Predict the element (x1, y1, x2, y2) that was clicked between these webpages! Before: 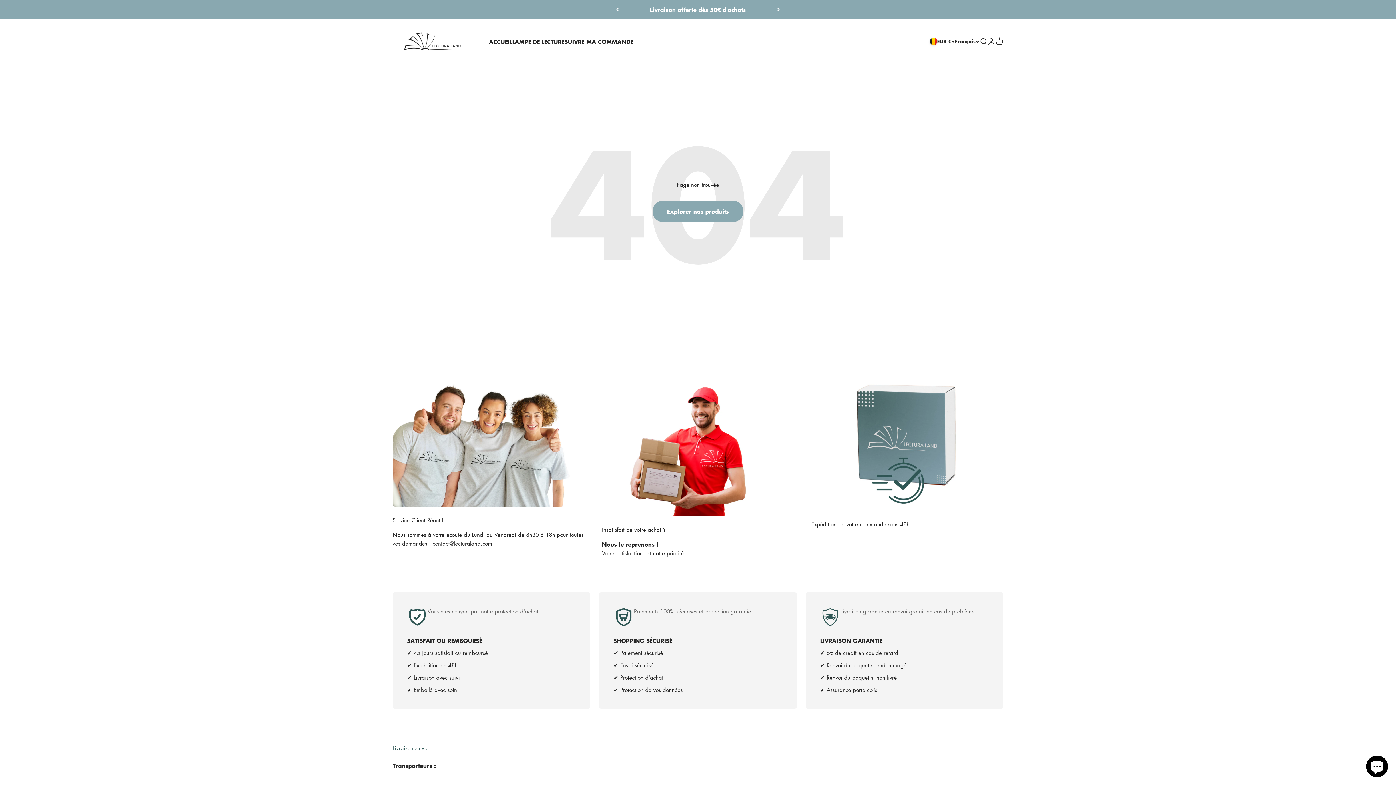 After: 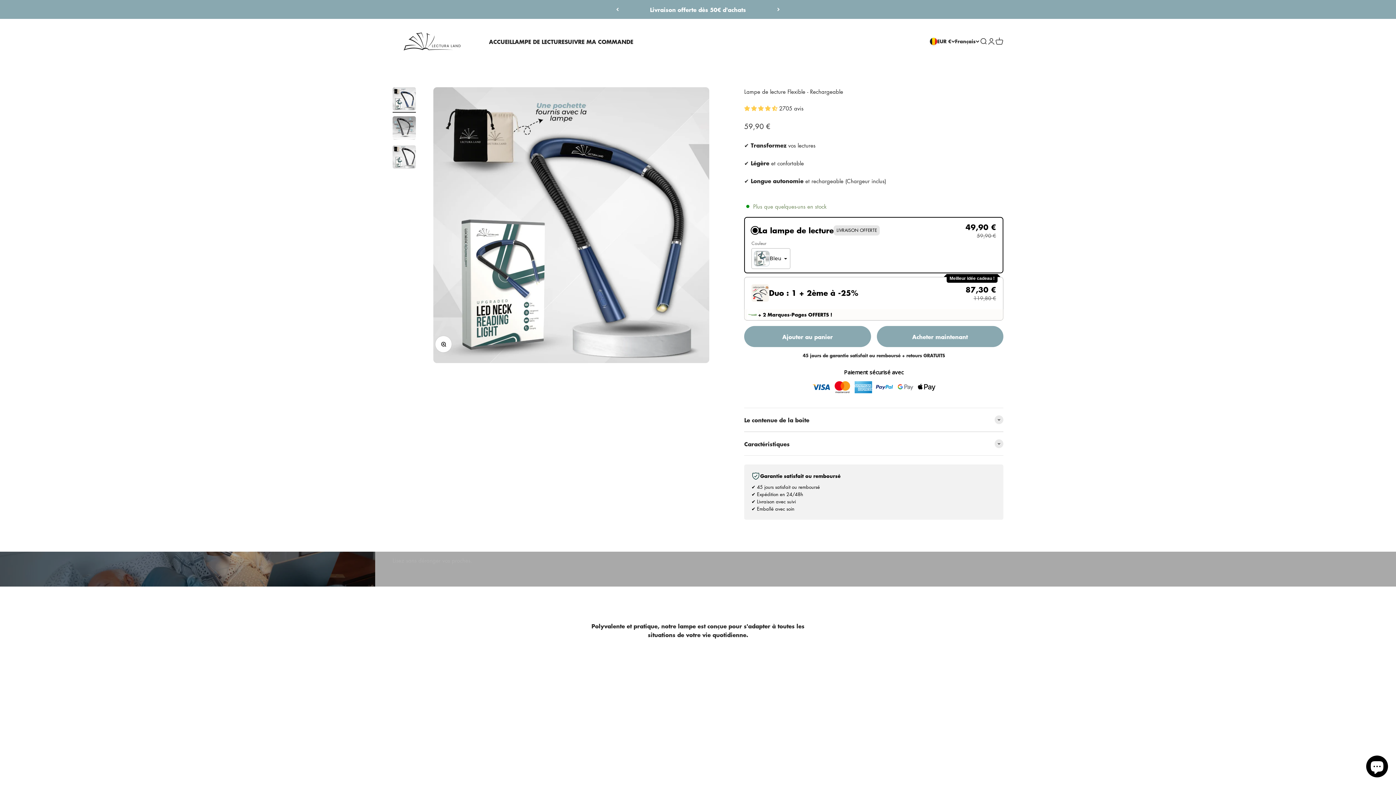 Action: label: LAMPE DE LECTURE bbox: (512, 36, 564, 45)